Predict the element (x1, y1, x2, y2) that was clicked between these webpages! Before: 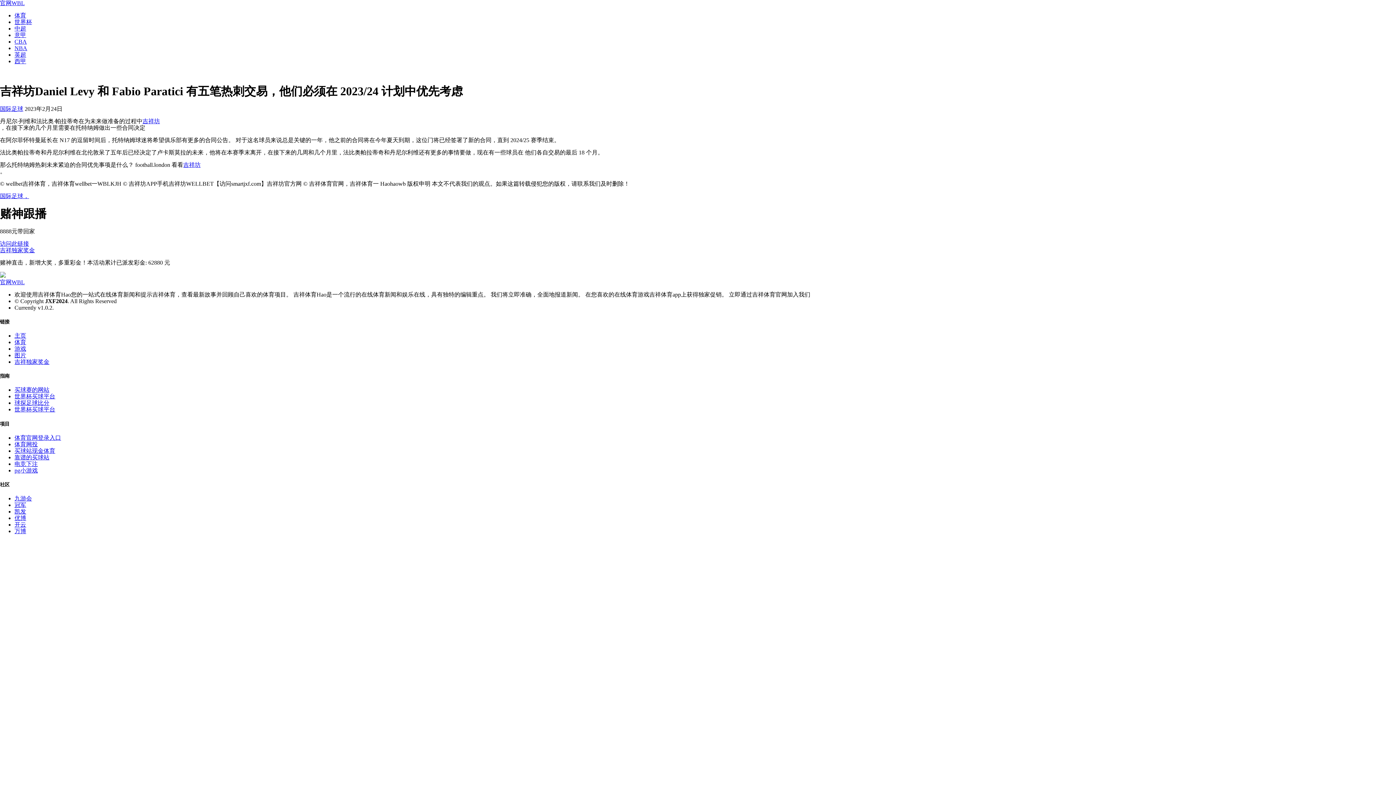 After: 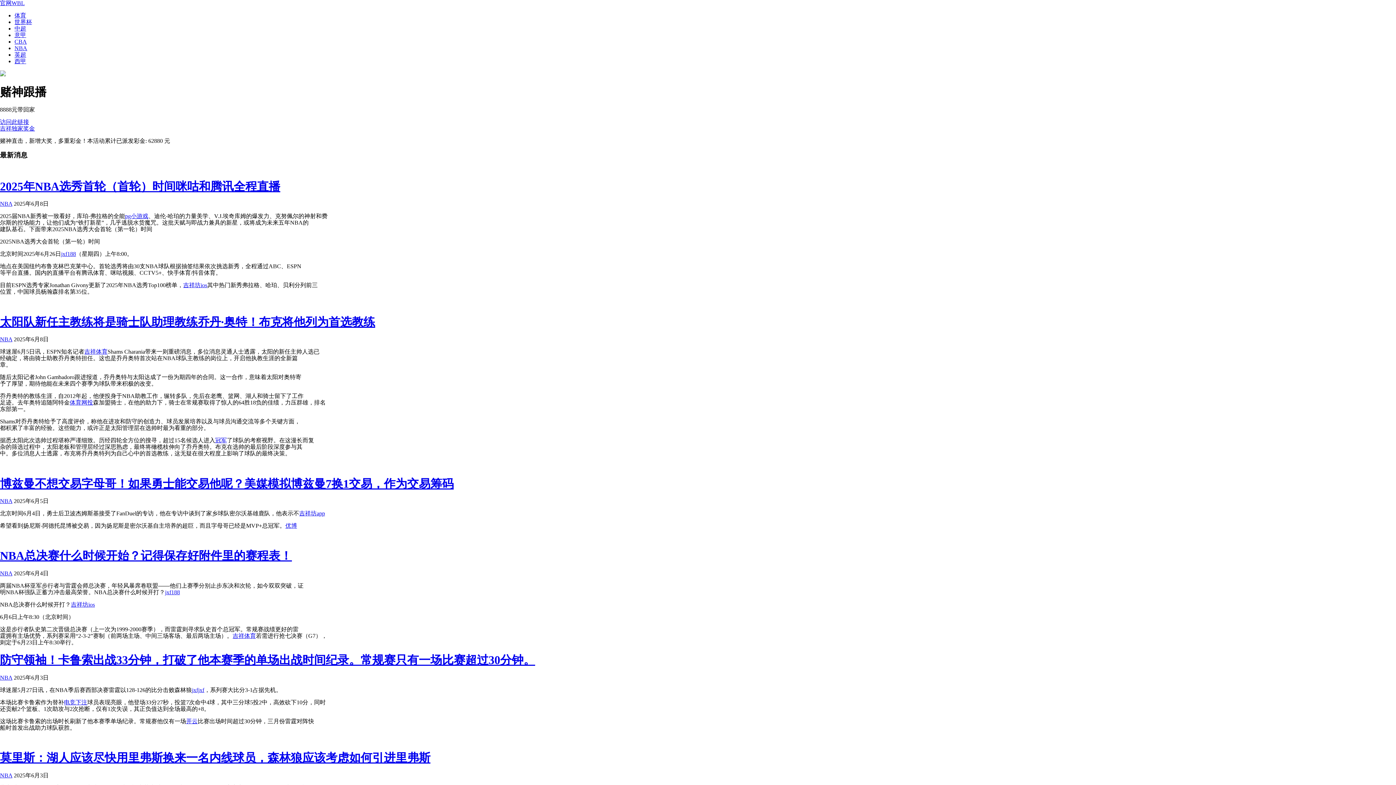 Action: label: Bootstrap bbox: (0, 271, 1396, 285)